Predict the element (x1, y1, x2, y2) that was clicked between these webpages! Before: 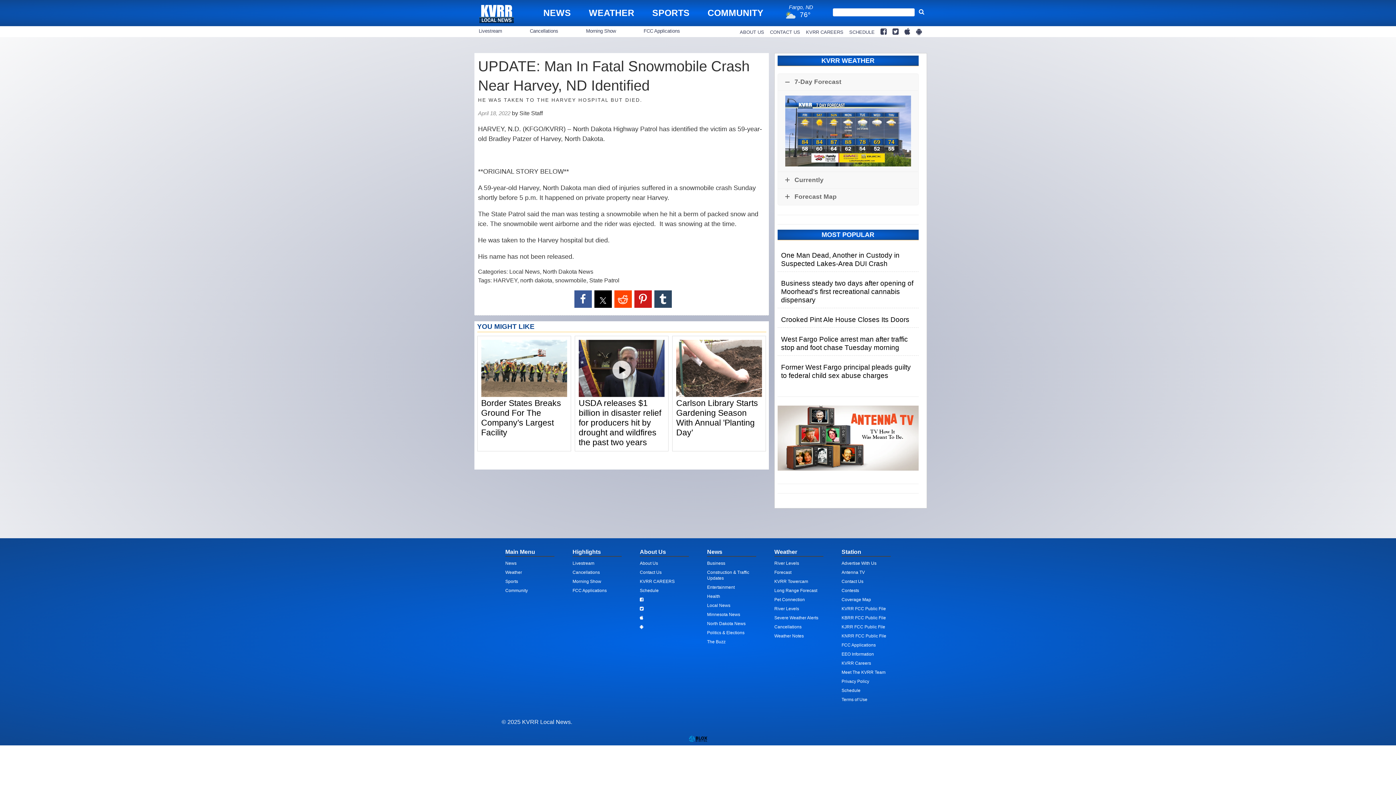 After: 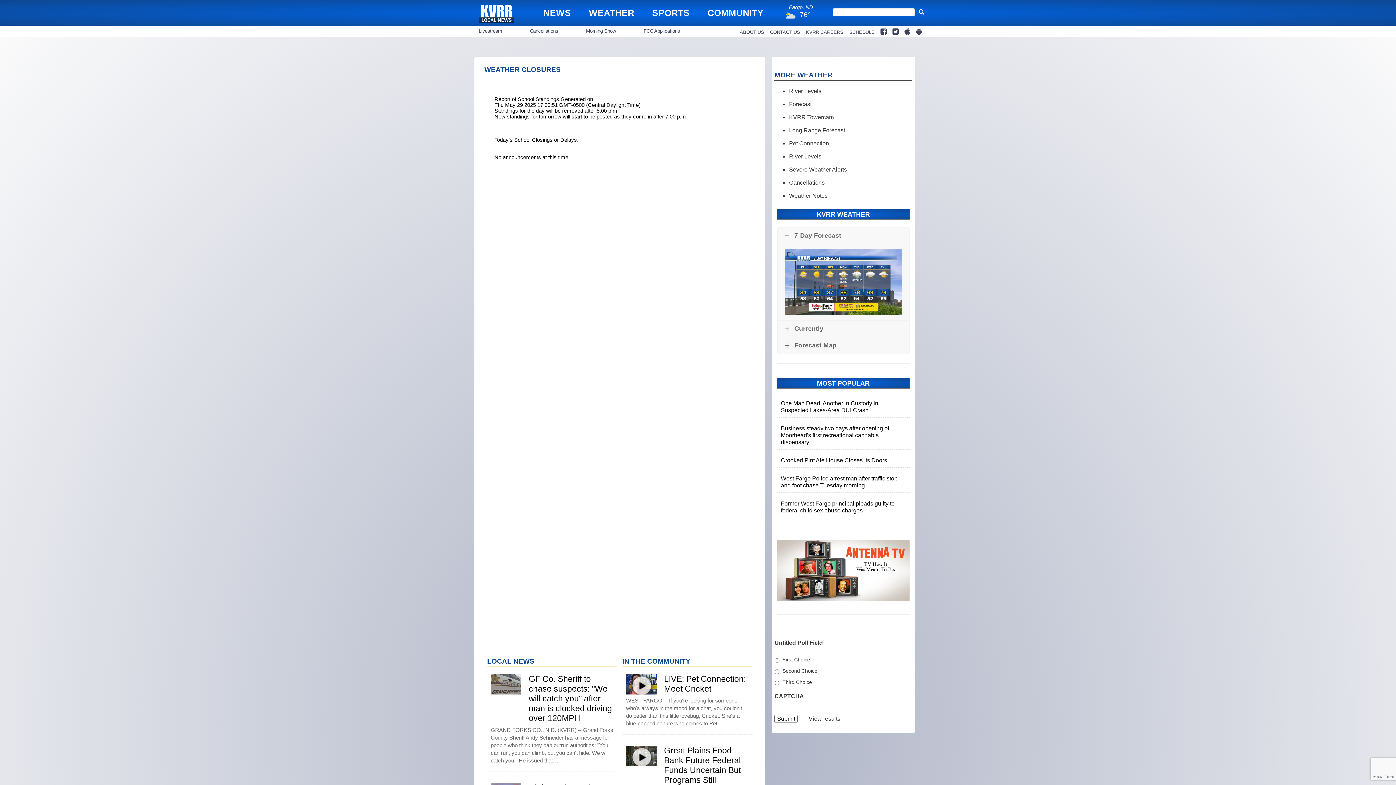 Action: label: Cancellations bbox: (530, 26, 586, 36)